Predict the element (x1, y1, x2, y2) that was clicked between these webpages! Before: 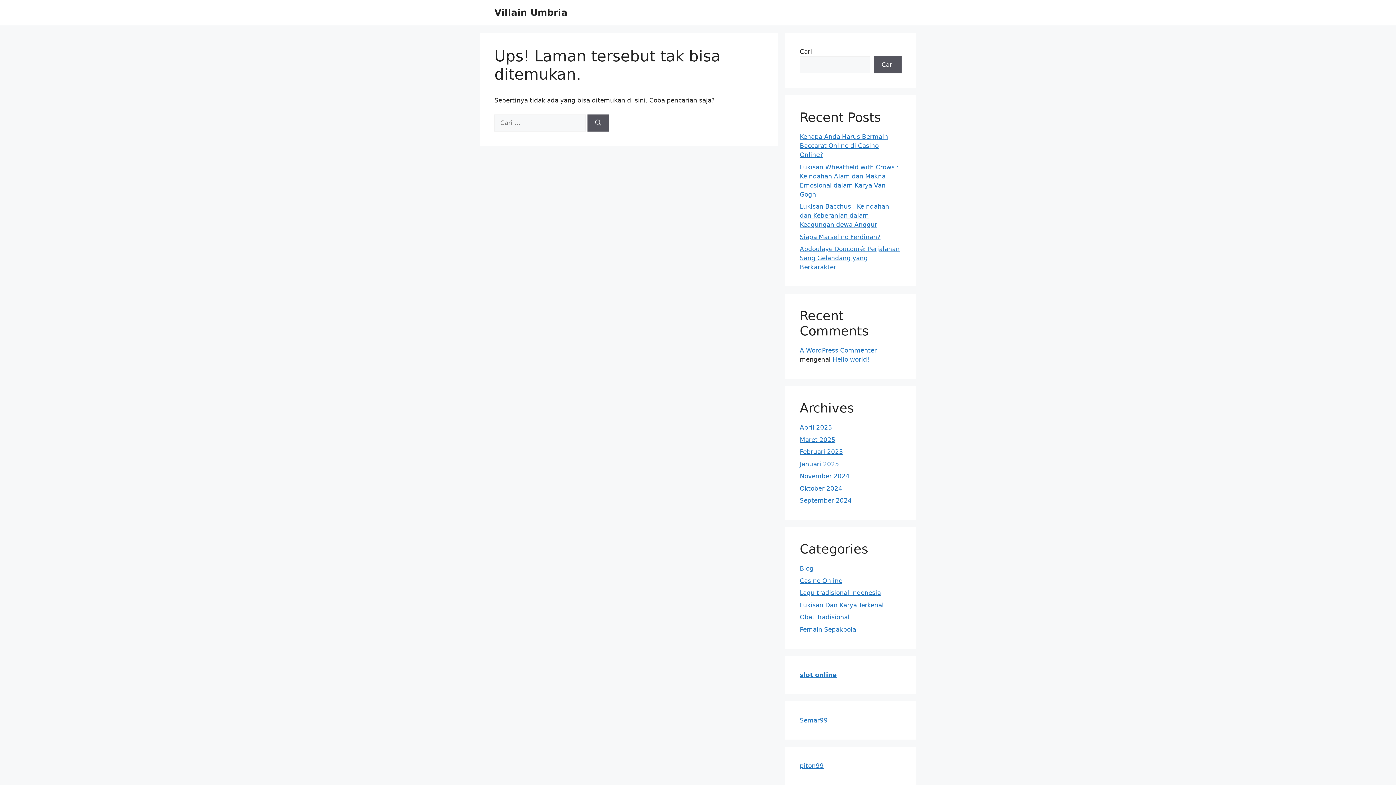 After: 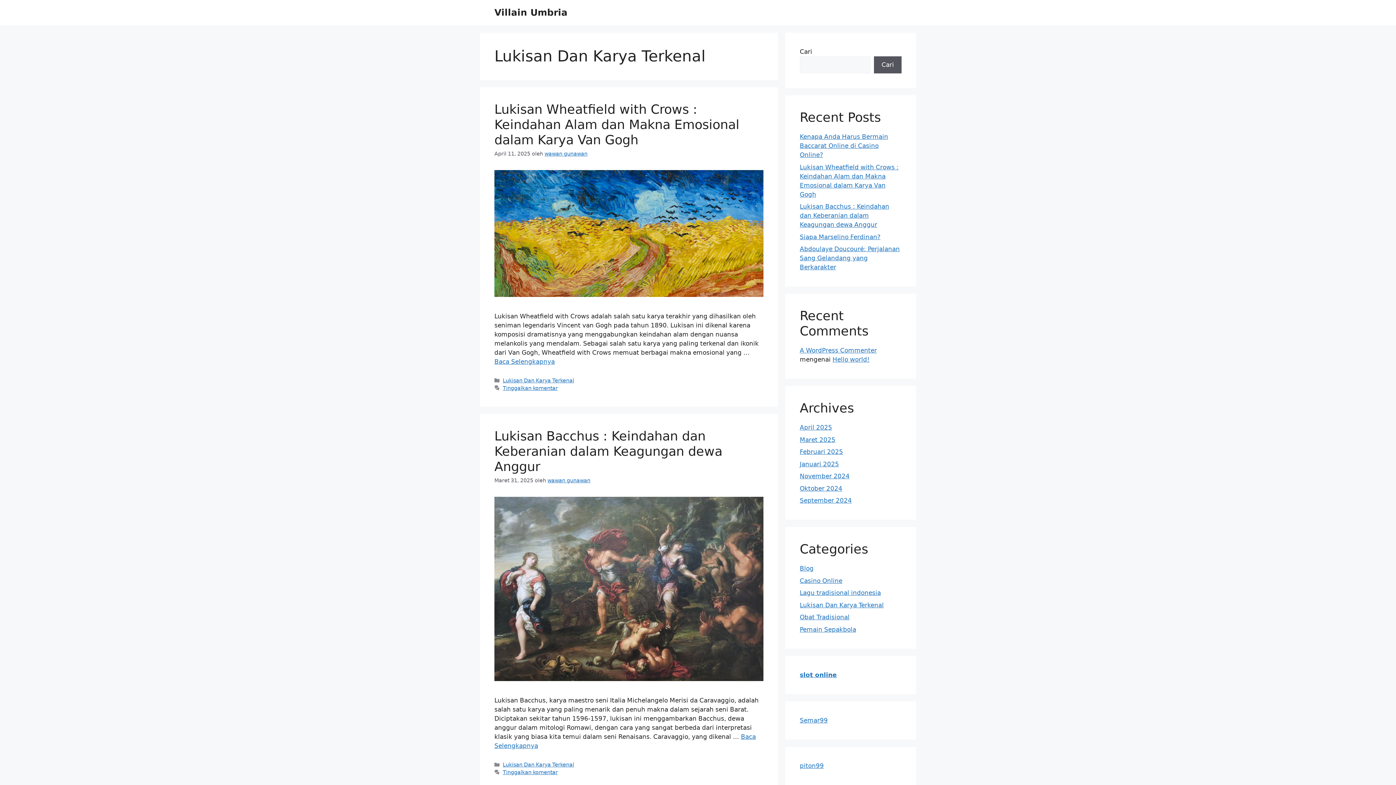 Action: bbox: (800, 601, 884, 608) label: Lukisan Dan Karya Terkenal